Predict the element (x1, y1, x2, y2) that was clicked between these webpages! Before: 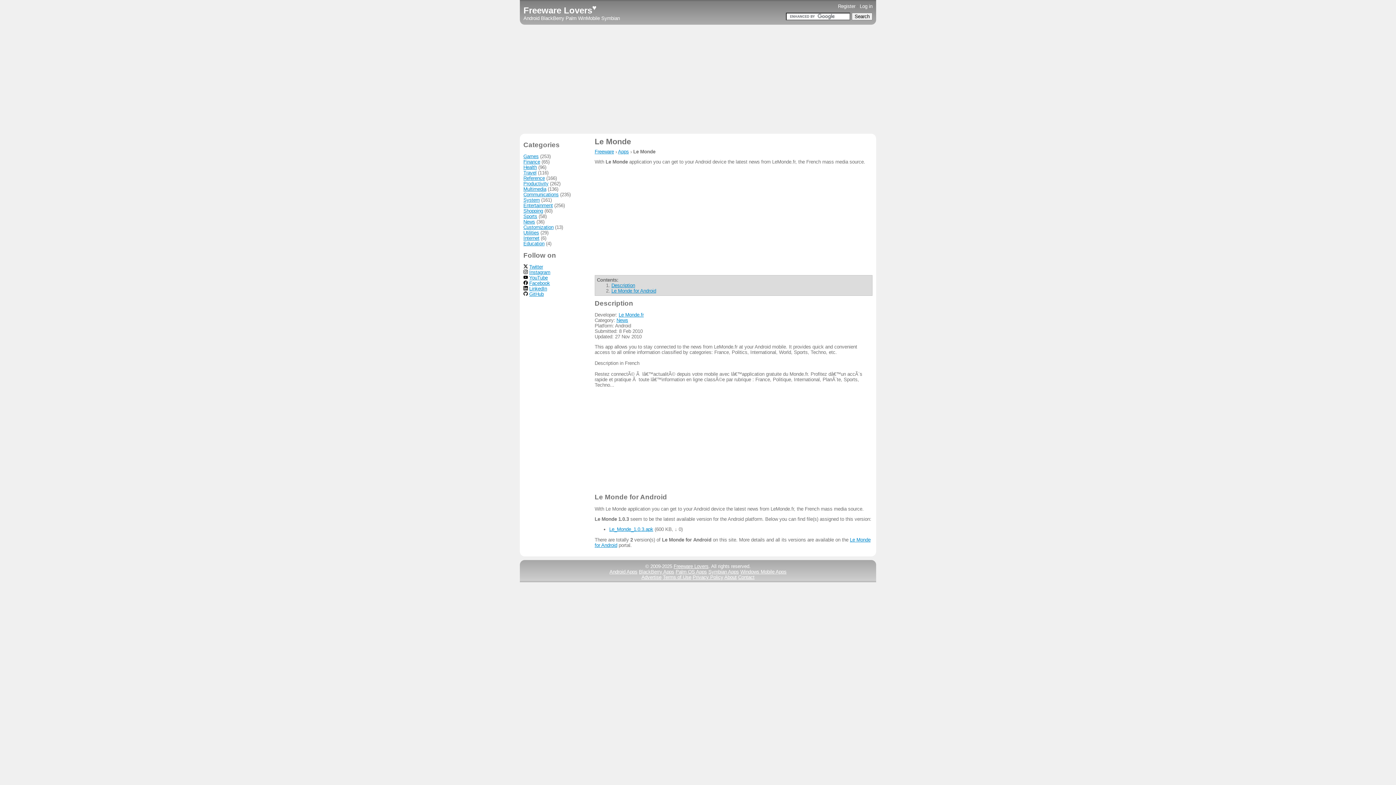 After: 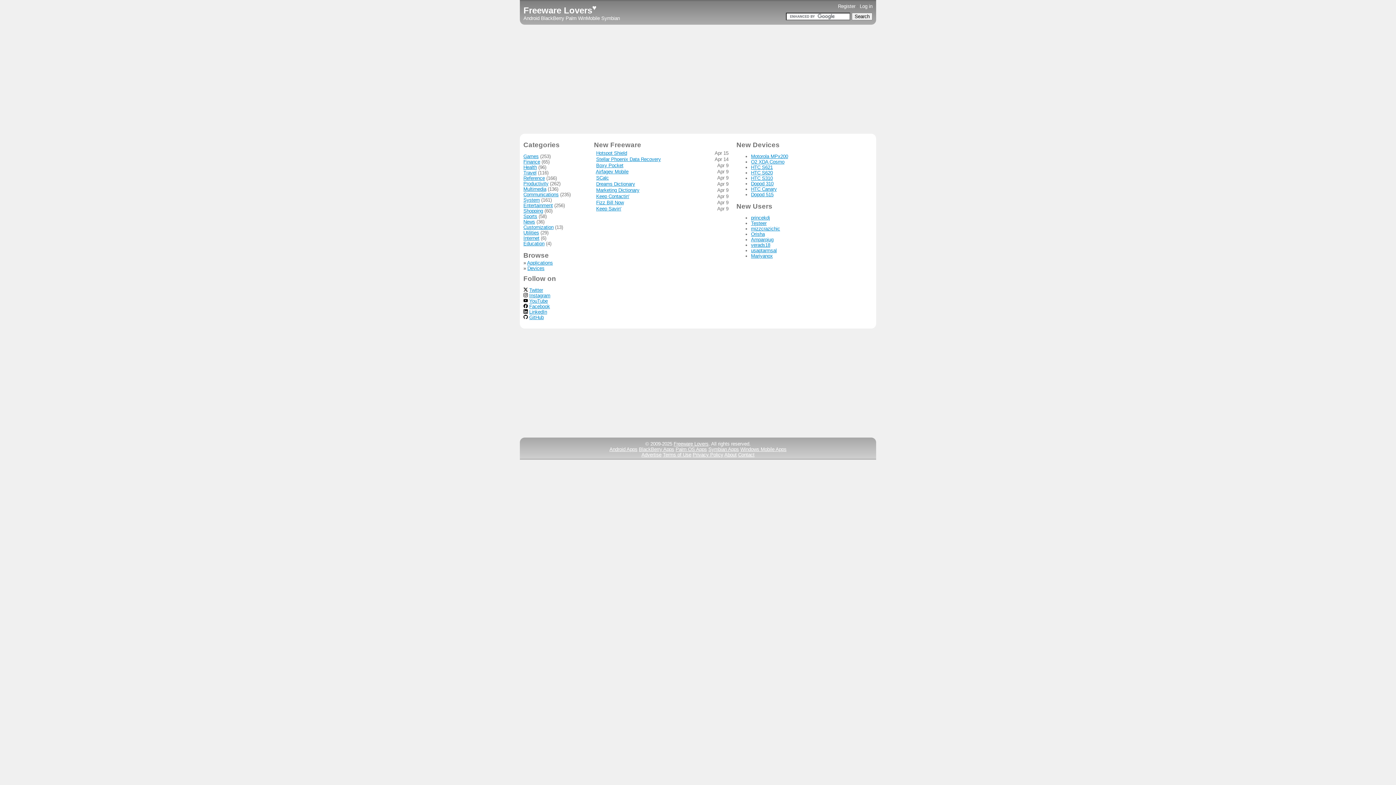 Action: label: Freeware Lovers bbox: (673, 563, 708, 569)